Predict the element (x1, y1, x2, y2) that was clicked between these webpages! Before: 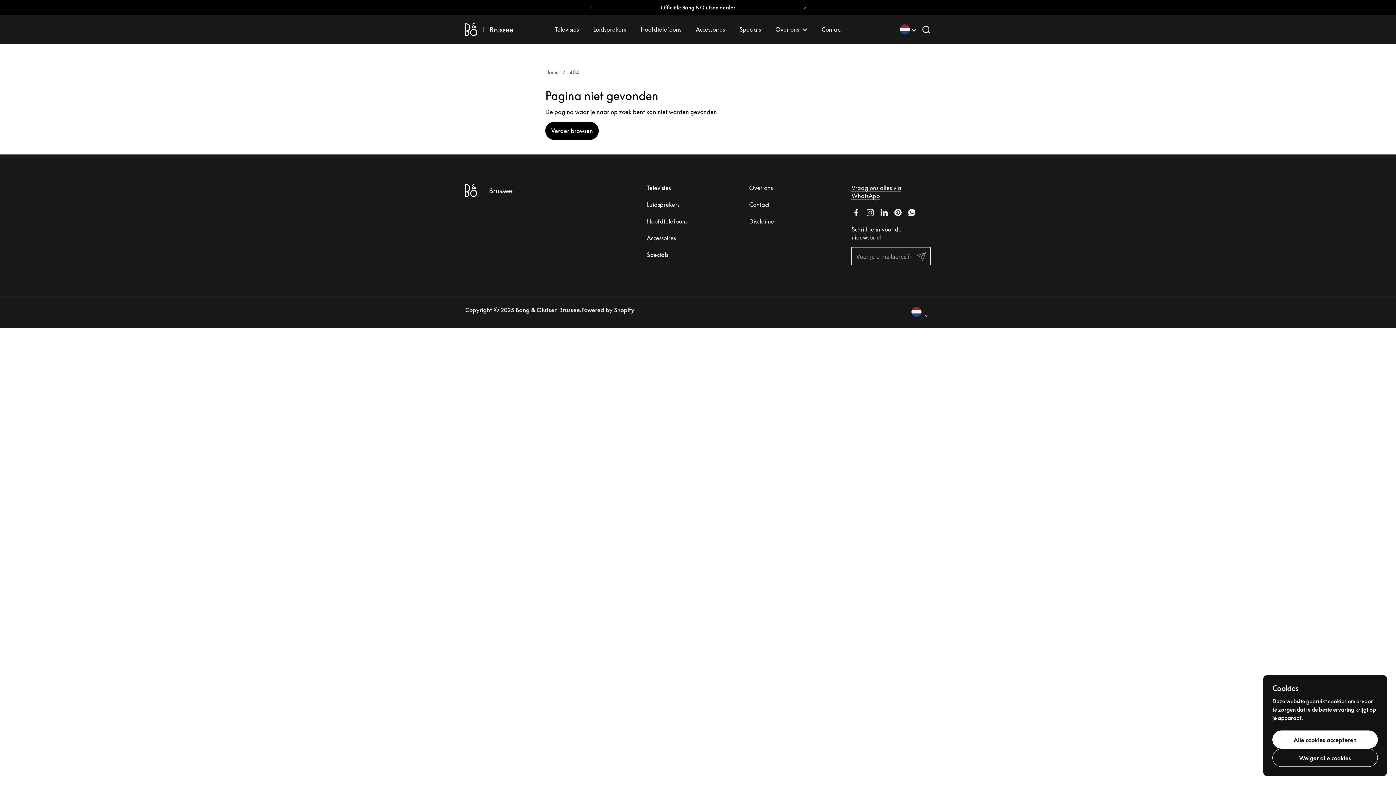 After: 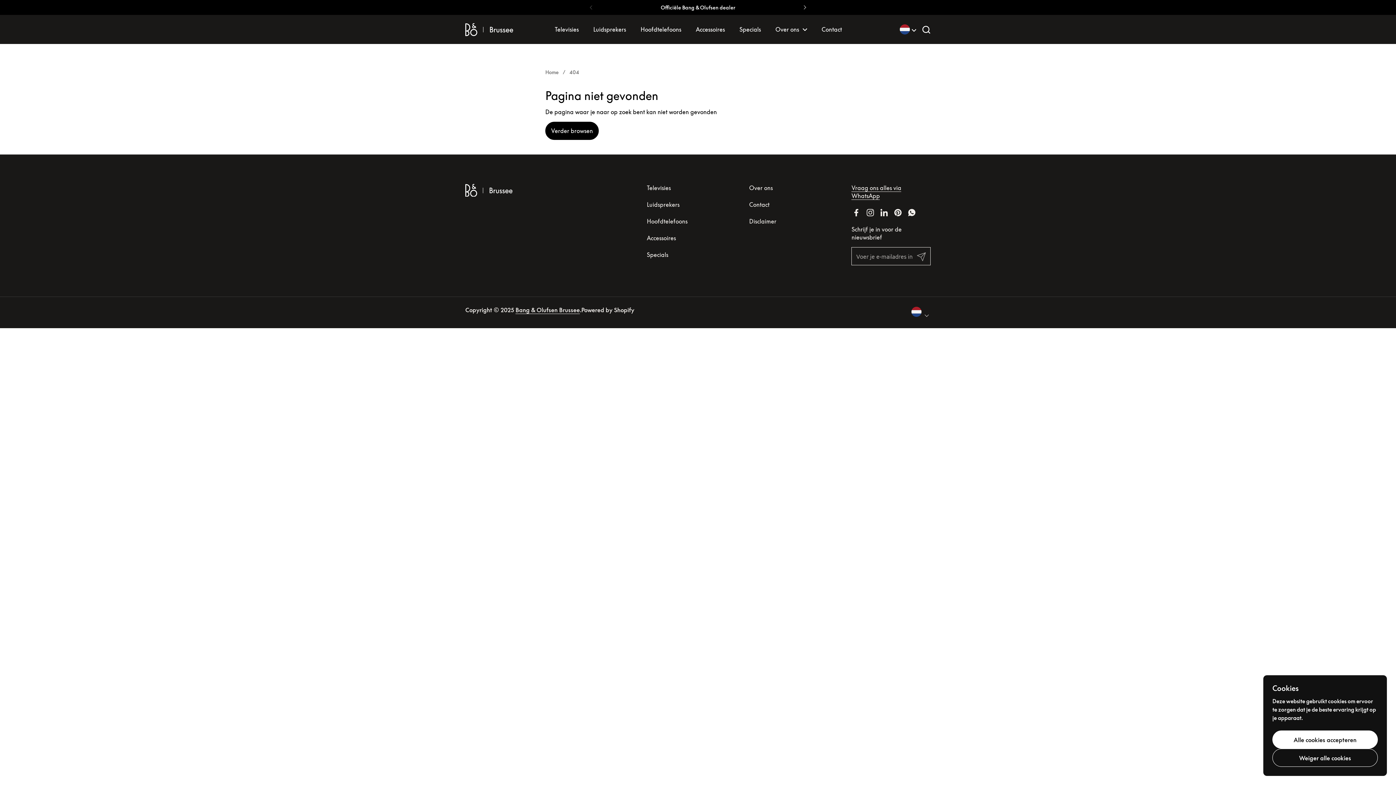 Action: label: Pinterest bbox: (891, 205, 905, 219)